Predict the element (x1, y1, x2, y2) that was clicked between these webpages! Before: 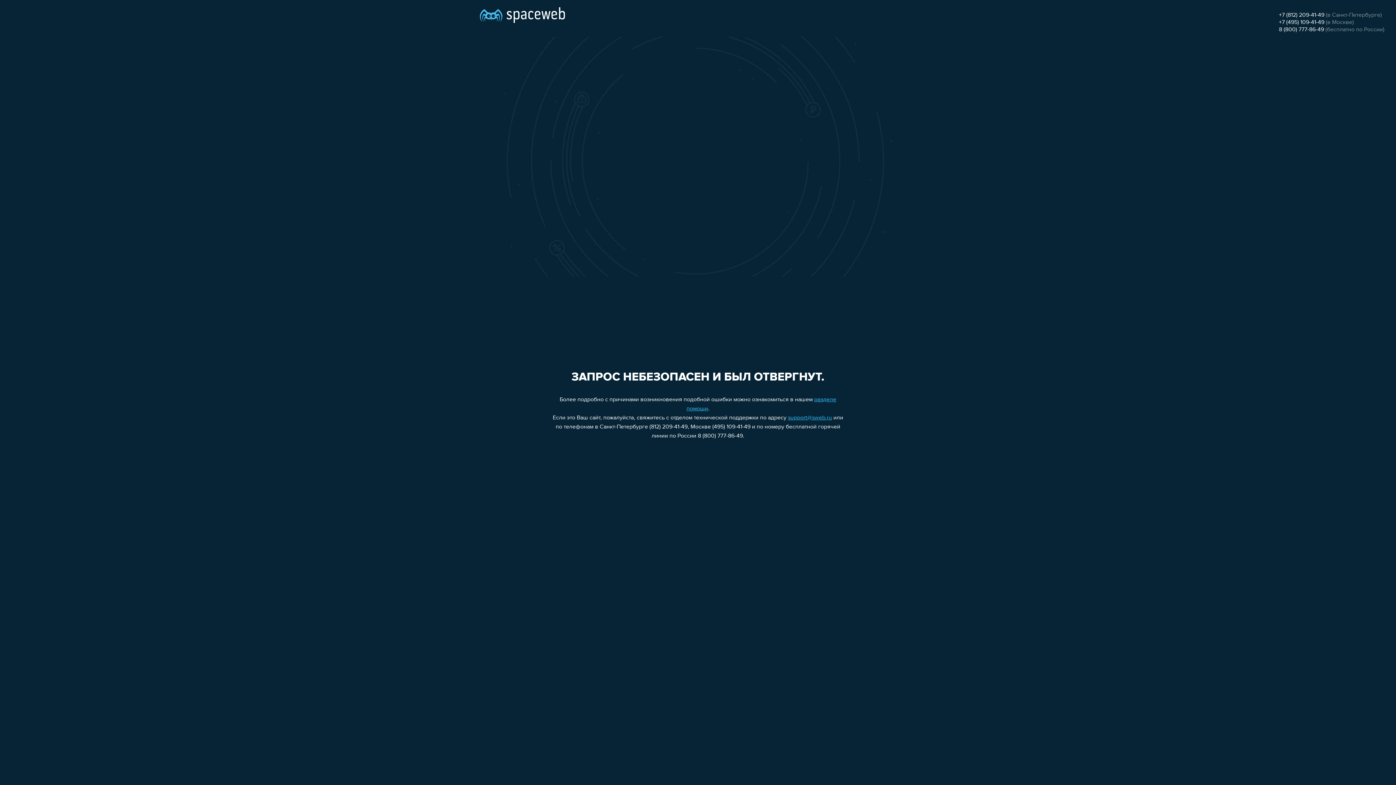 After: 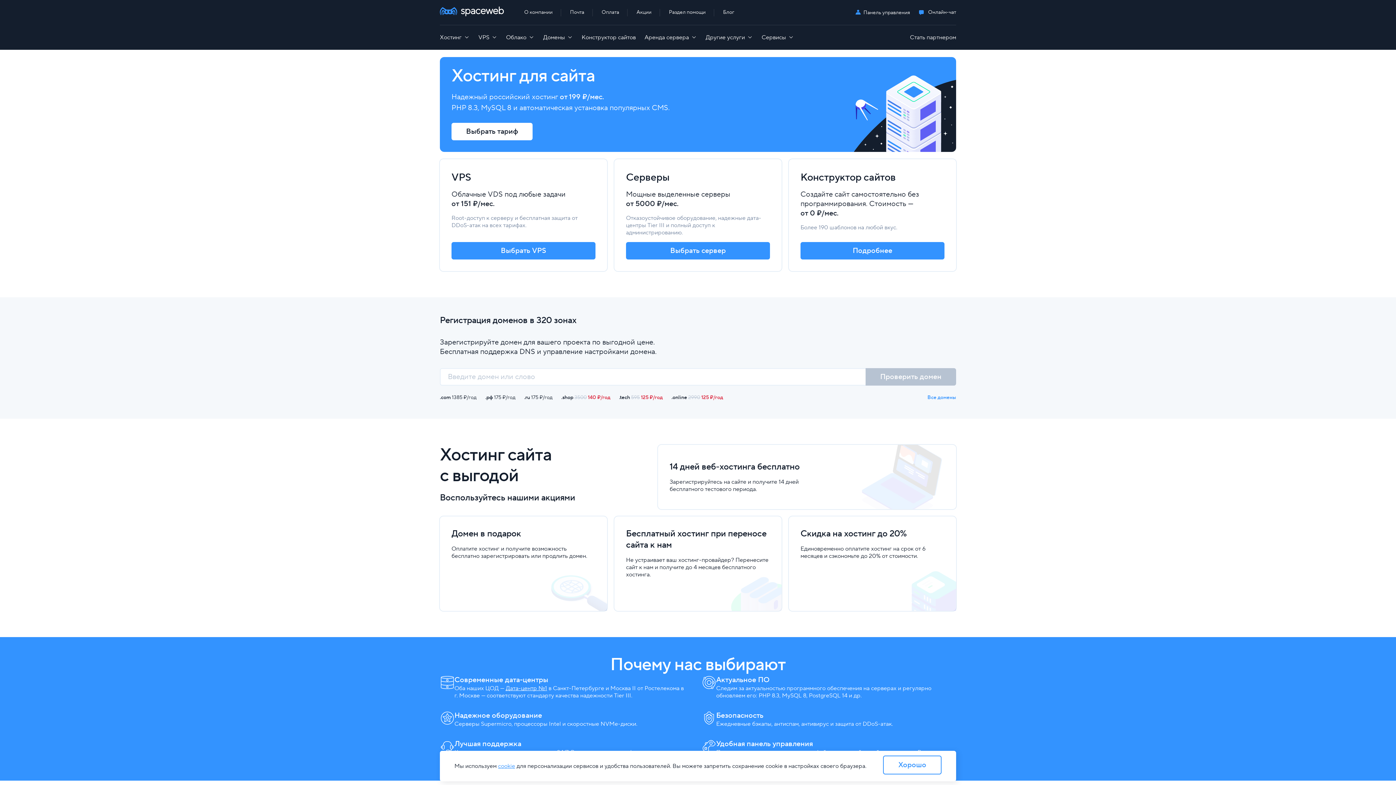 Action: bbox: (480, 0, 565, 25)